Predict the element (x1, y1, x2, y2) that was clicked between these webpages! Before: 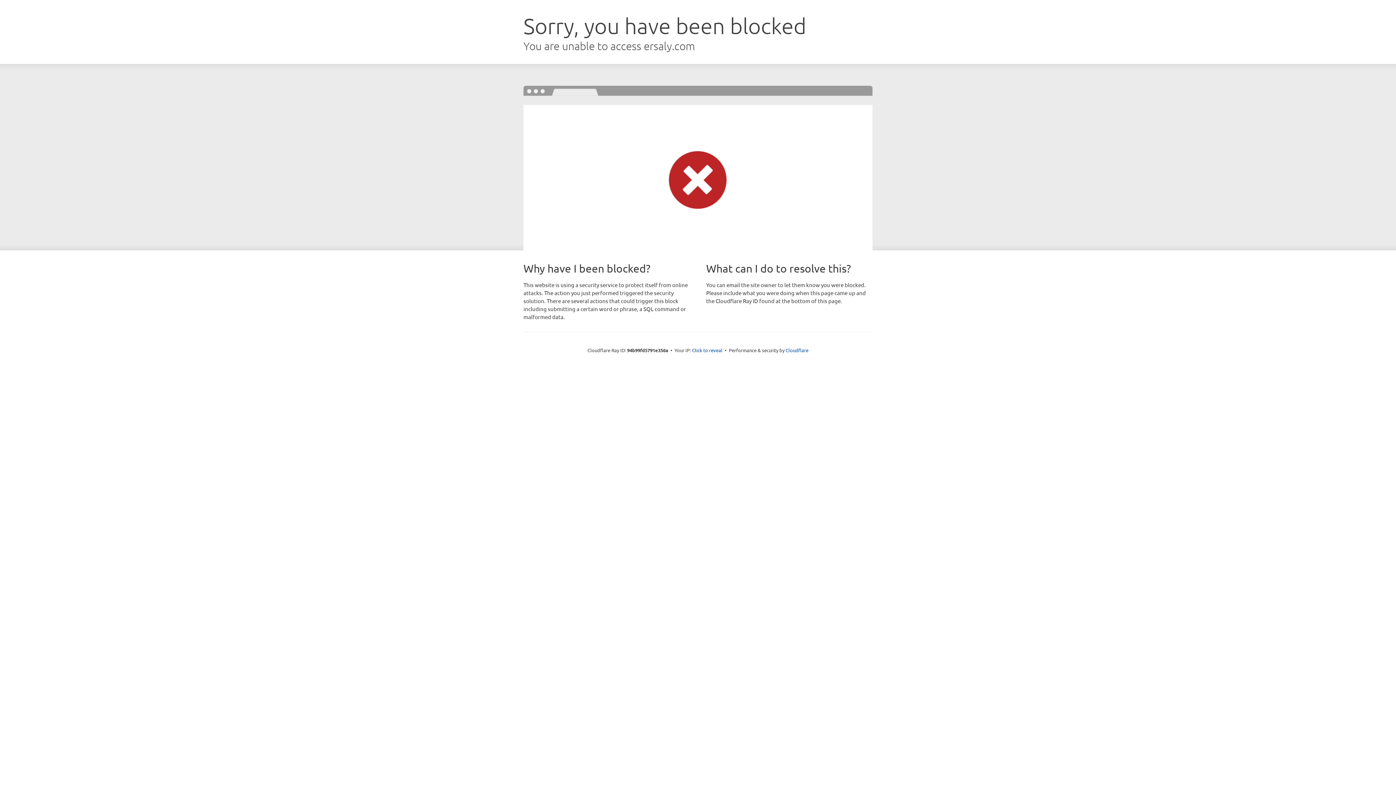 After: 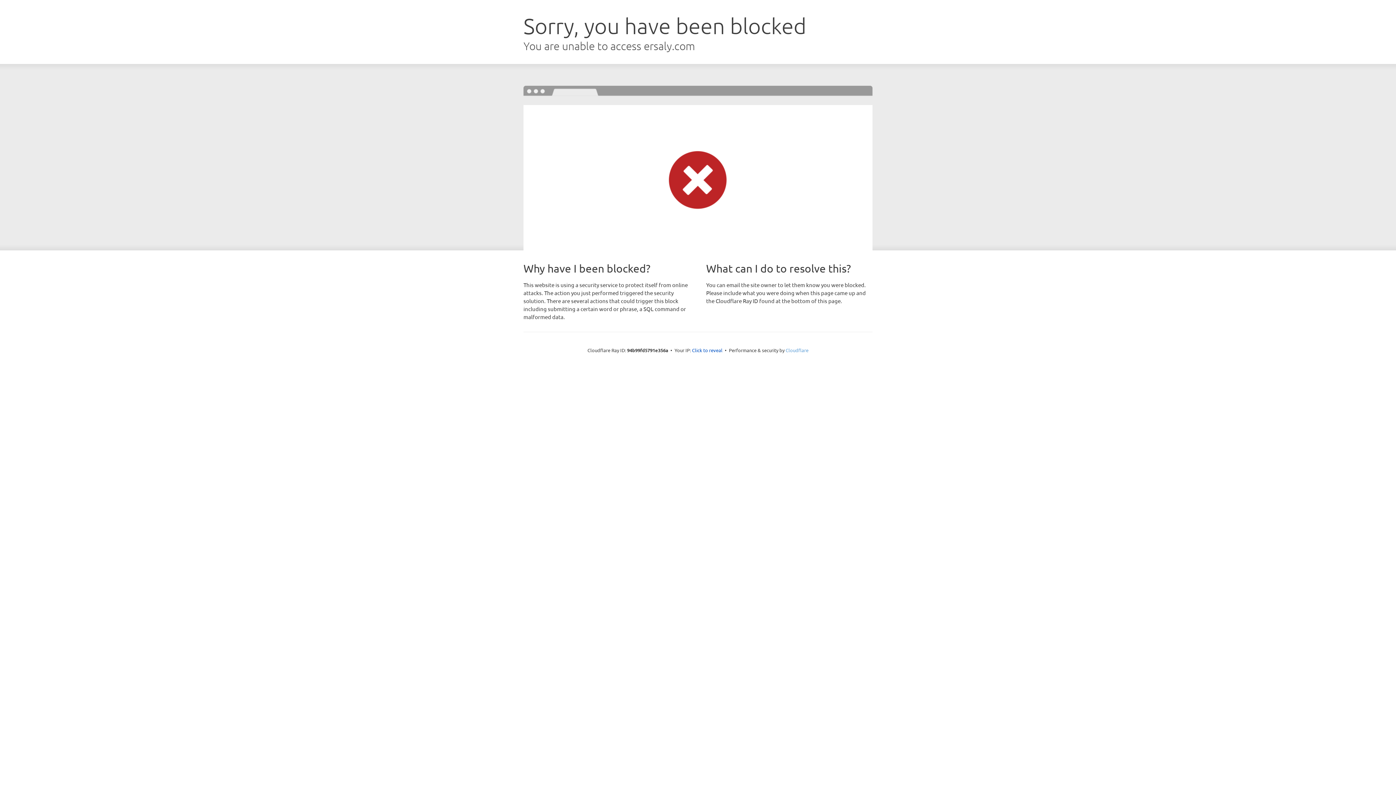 Action: label: Cloudflare bbox: (785, 347, 808, 353)